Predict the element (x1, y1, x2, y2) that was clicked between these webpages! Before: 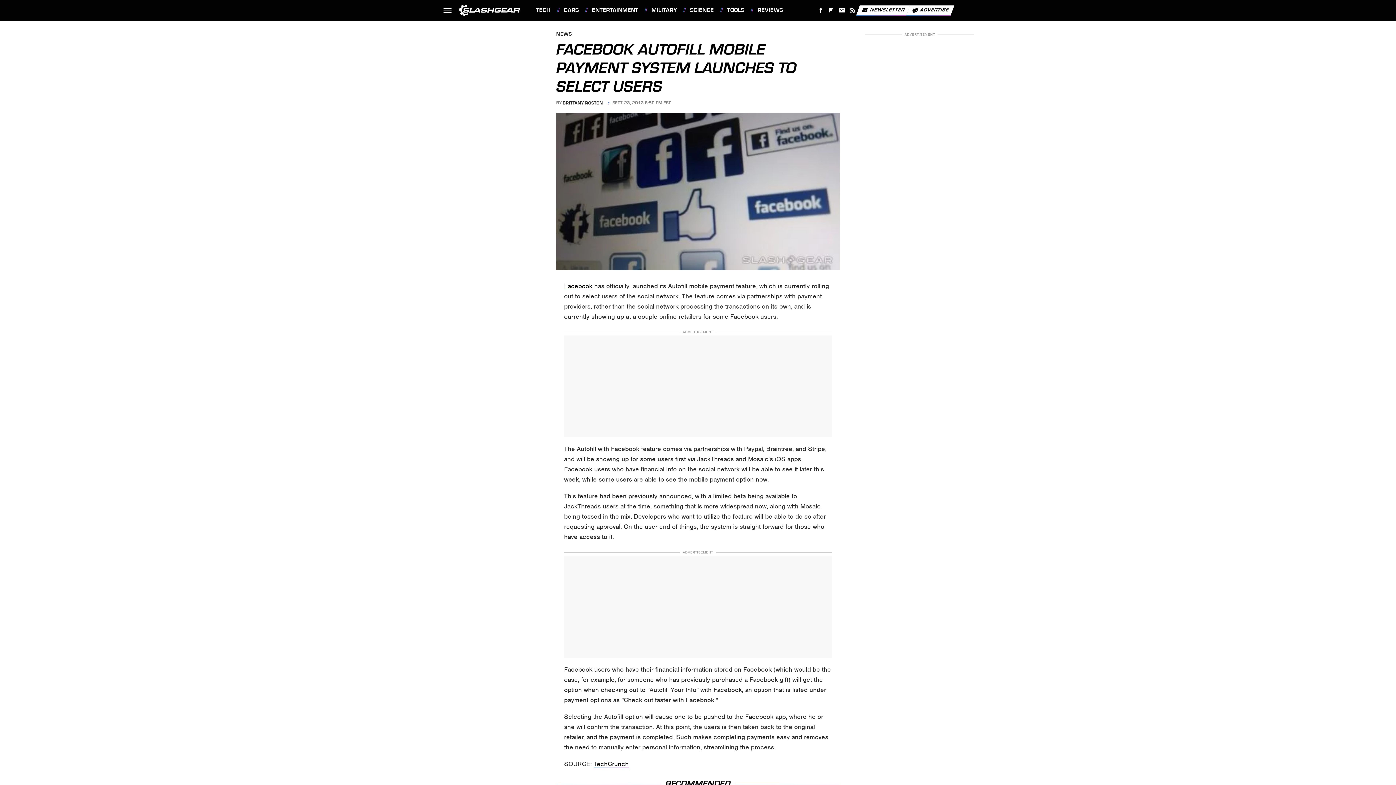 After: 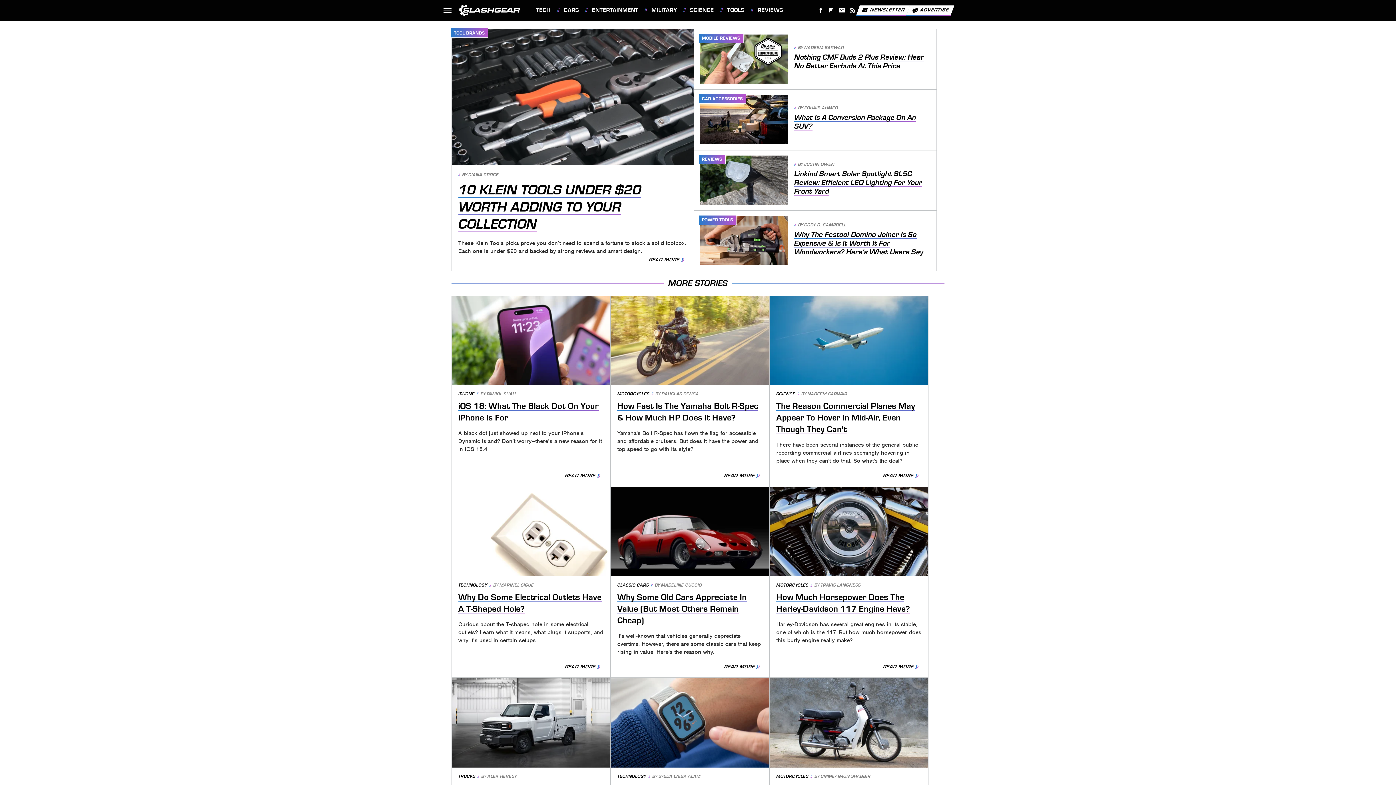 Action: bbox: (459, 4, 520, 16)